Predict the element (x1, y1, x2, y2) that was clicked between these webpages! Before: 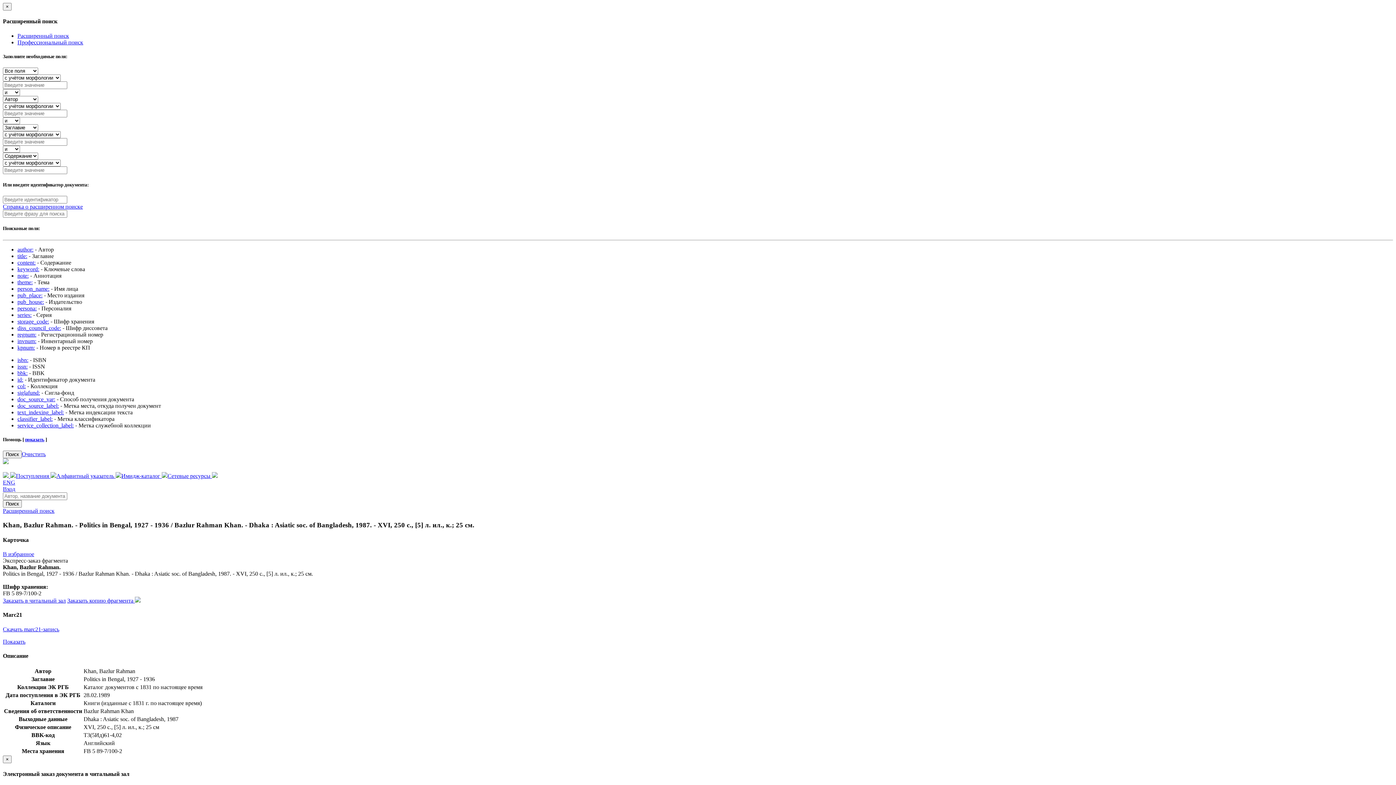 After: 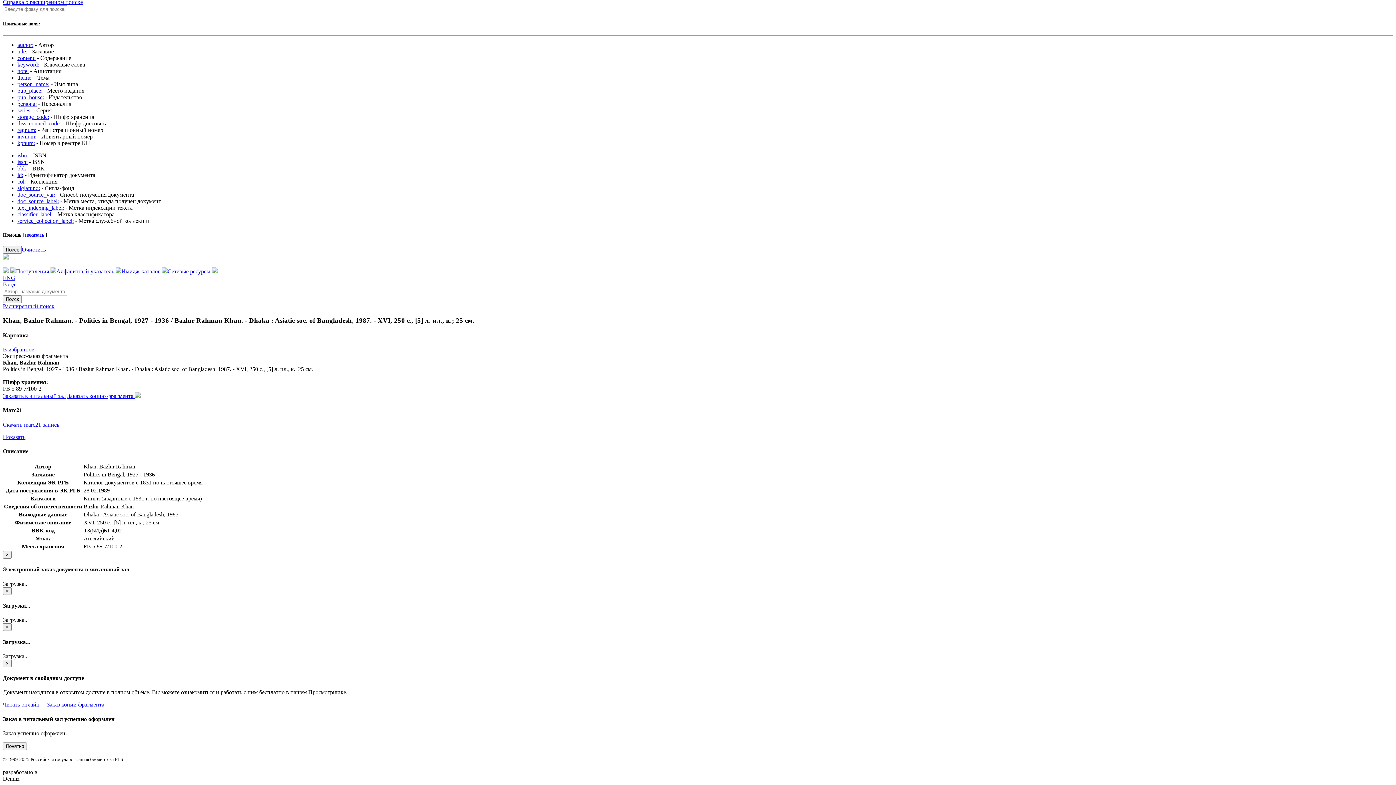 Action: bbox: (17, 39, 83, 45) label: Профессиональный поиск